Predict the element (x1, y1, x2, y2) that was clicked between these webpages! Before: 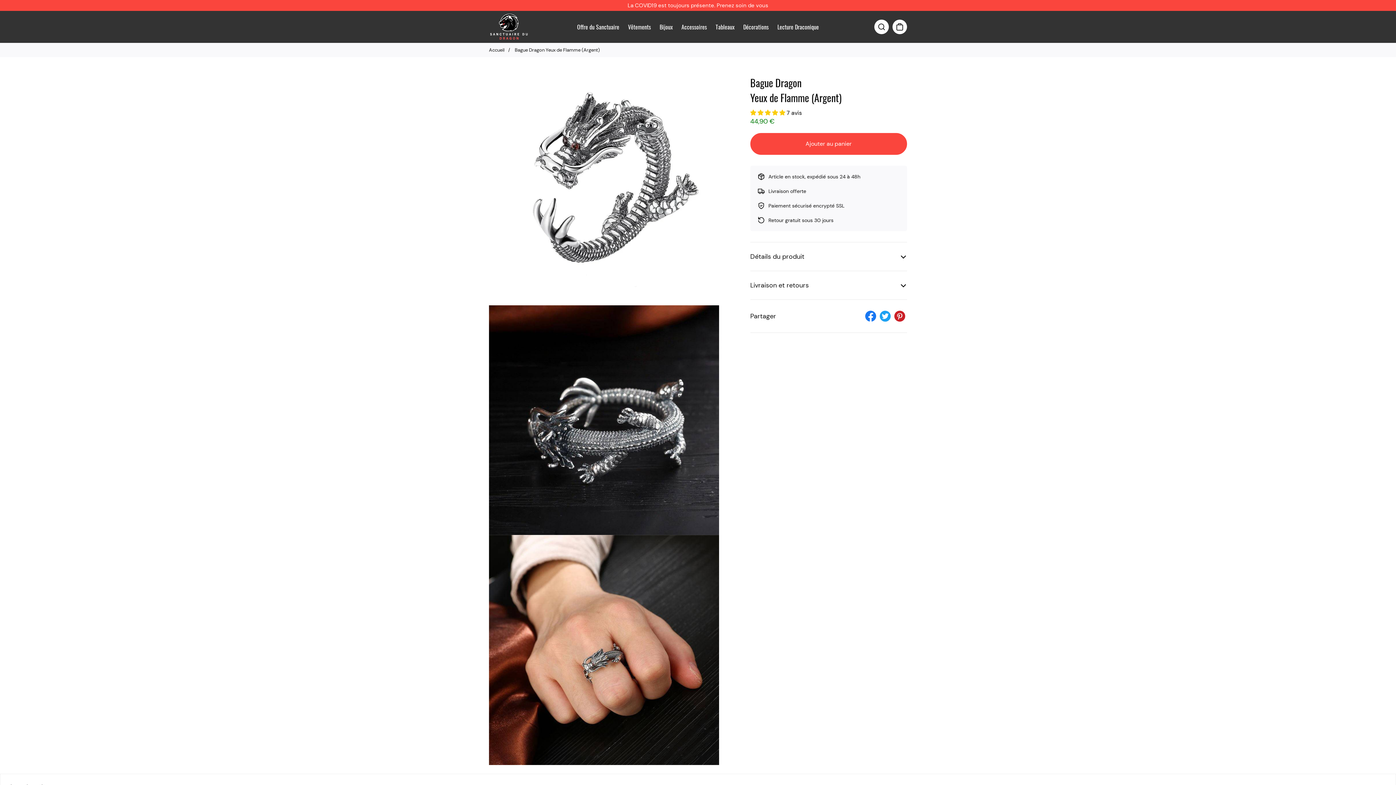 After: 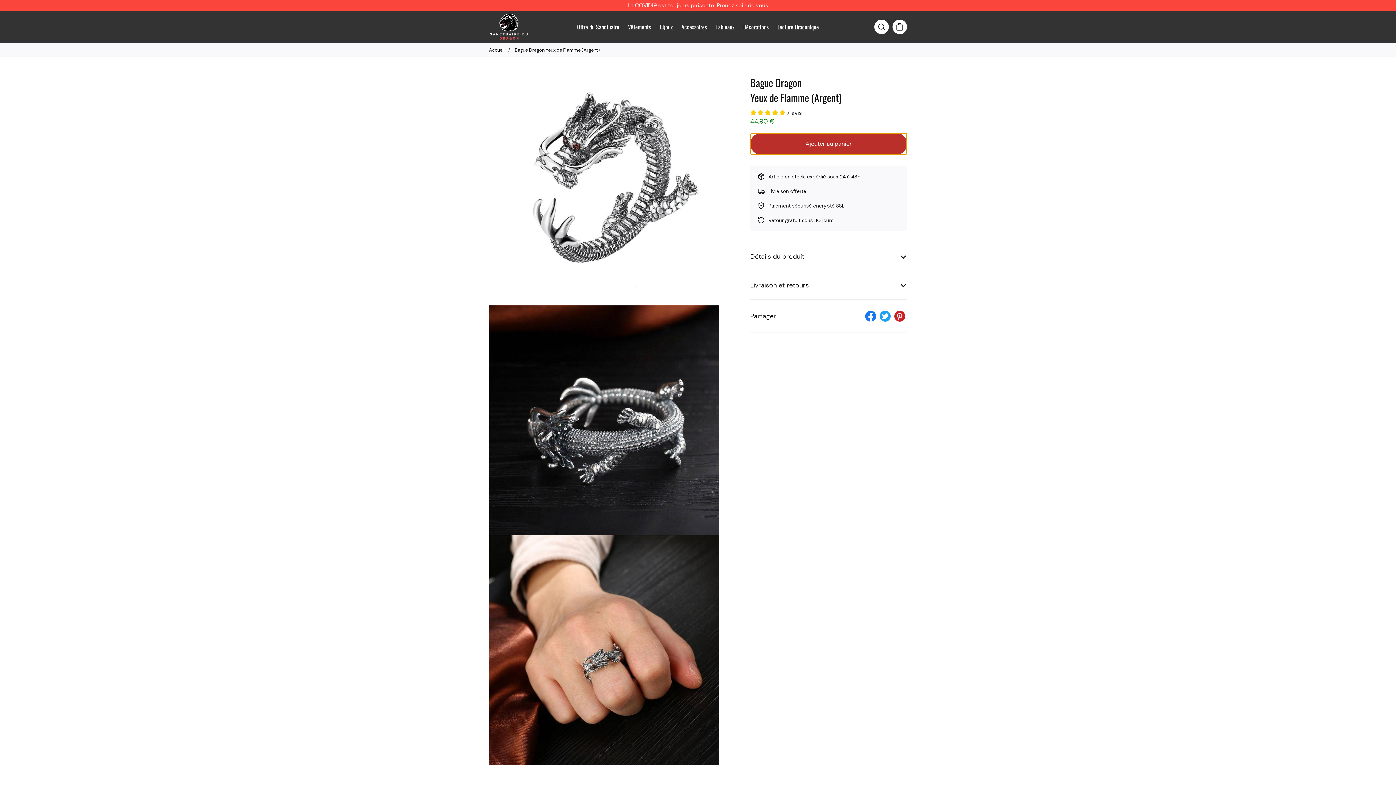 Action: bbox: (750, 133, 907, 155) label: Ajouter au panier